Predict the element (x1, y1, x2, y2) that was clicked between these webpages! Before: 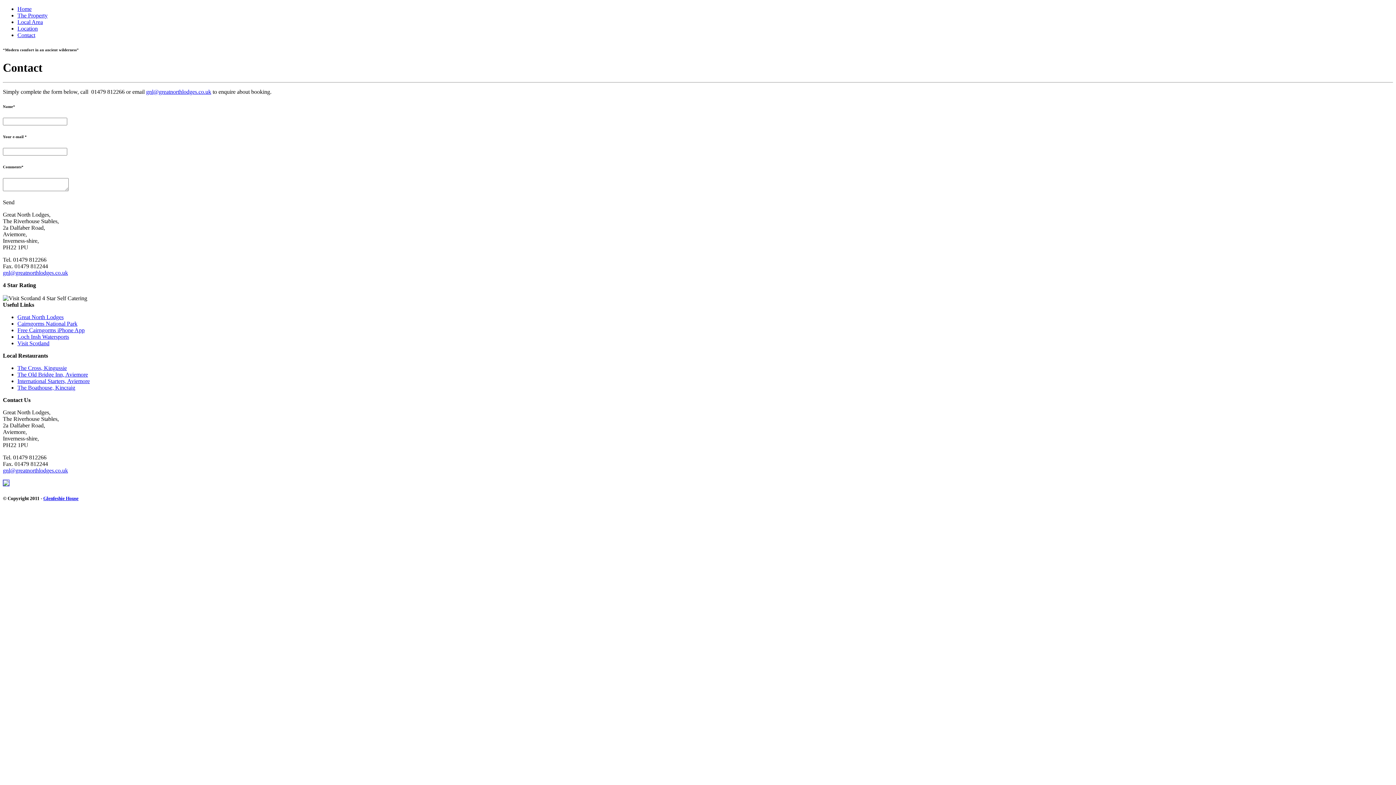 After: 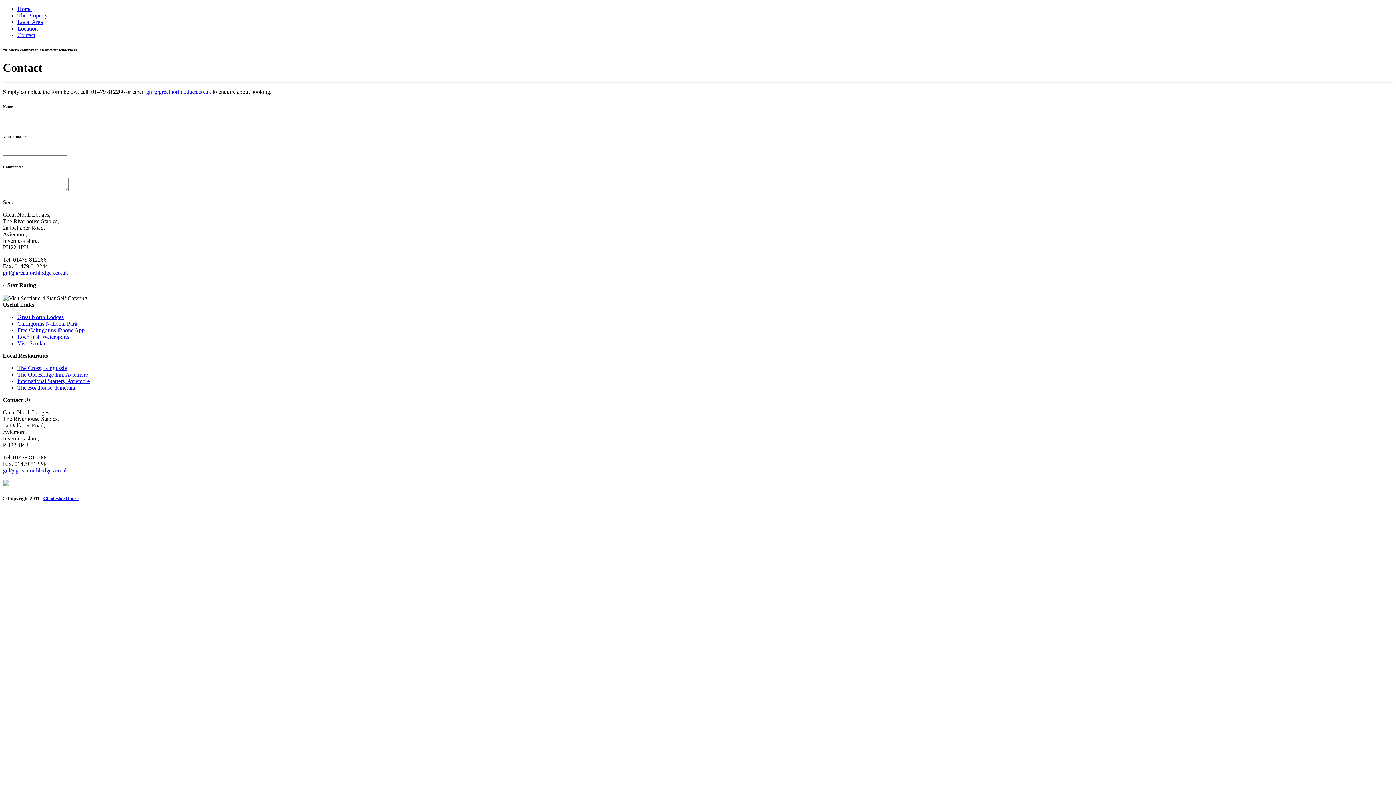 Action: bbox: (17, 384, 75, 390) label: The Boathouse, Kincraig